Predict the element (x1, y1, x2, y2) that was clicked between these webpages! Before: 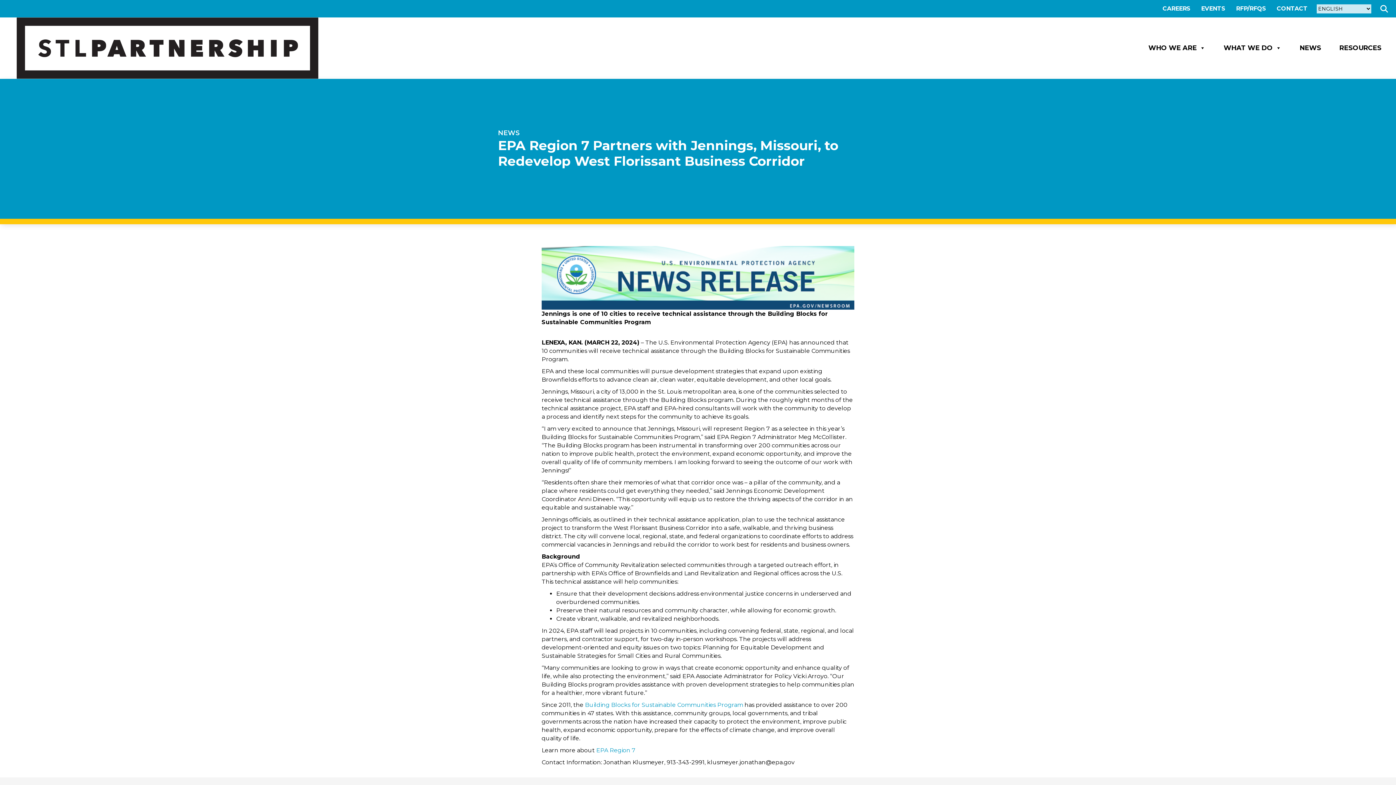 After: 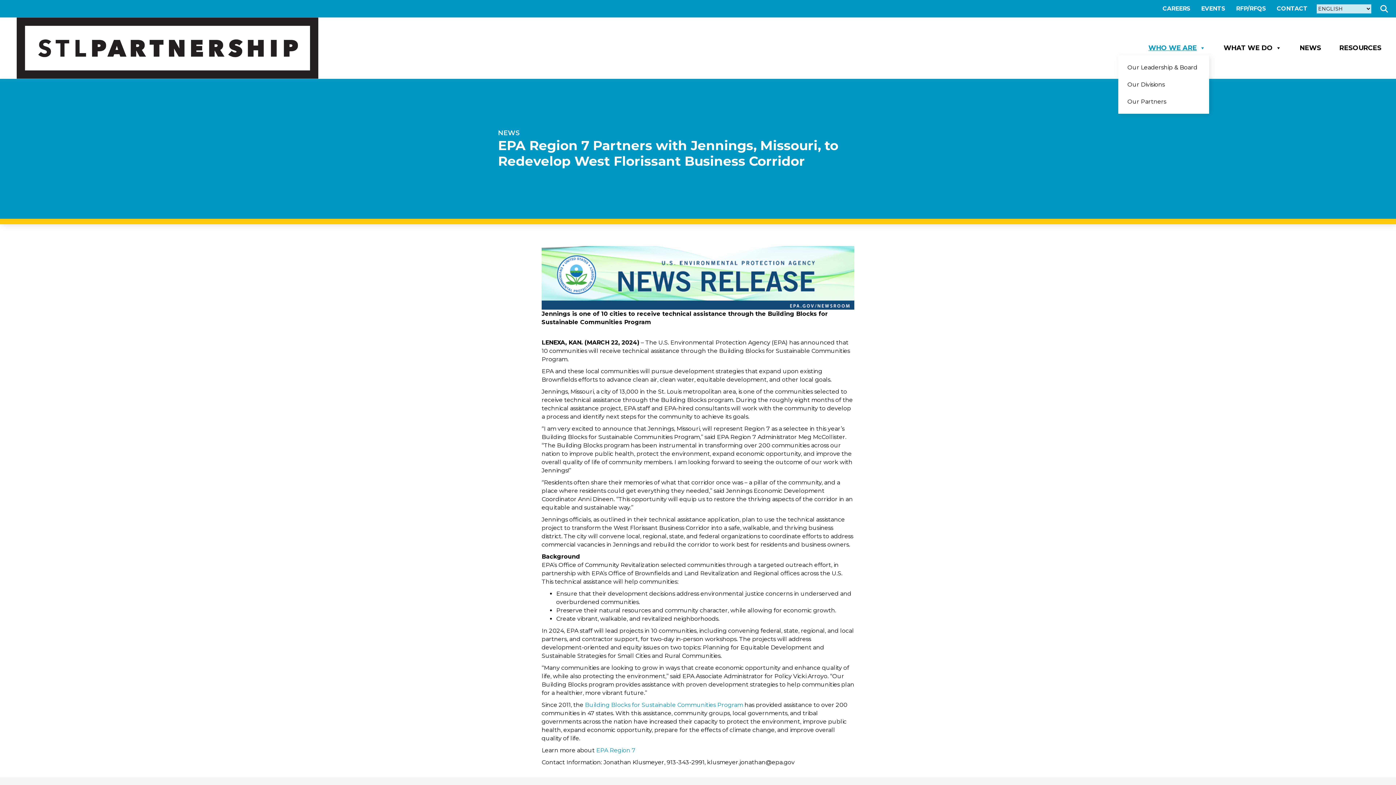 Action: label: WHO WE ARE bbox: (1145, 40, 1209, 55)